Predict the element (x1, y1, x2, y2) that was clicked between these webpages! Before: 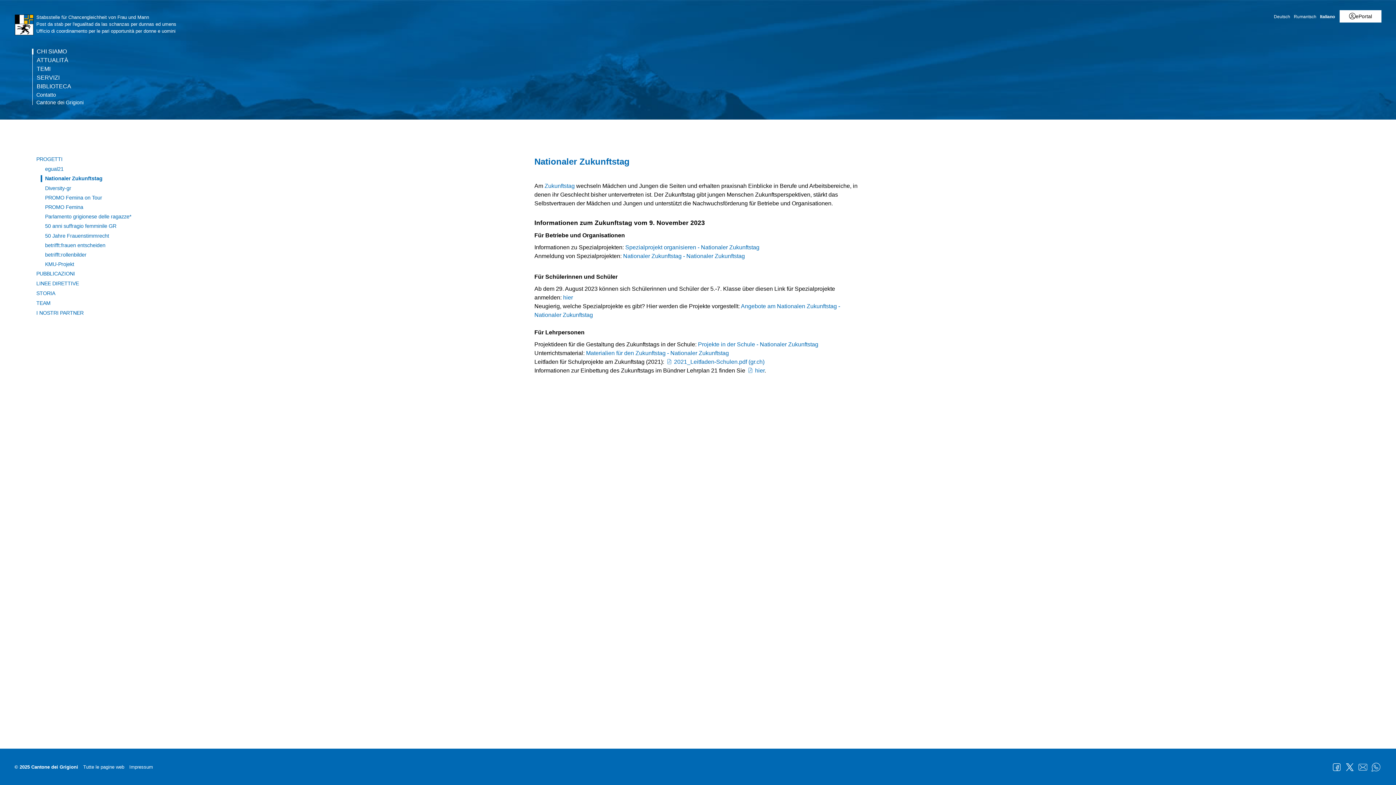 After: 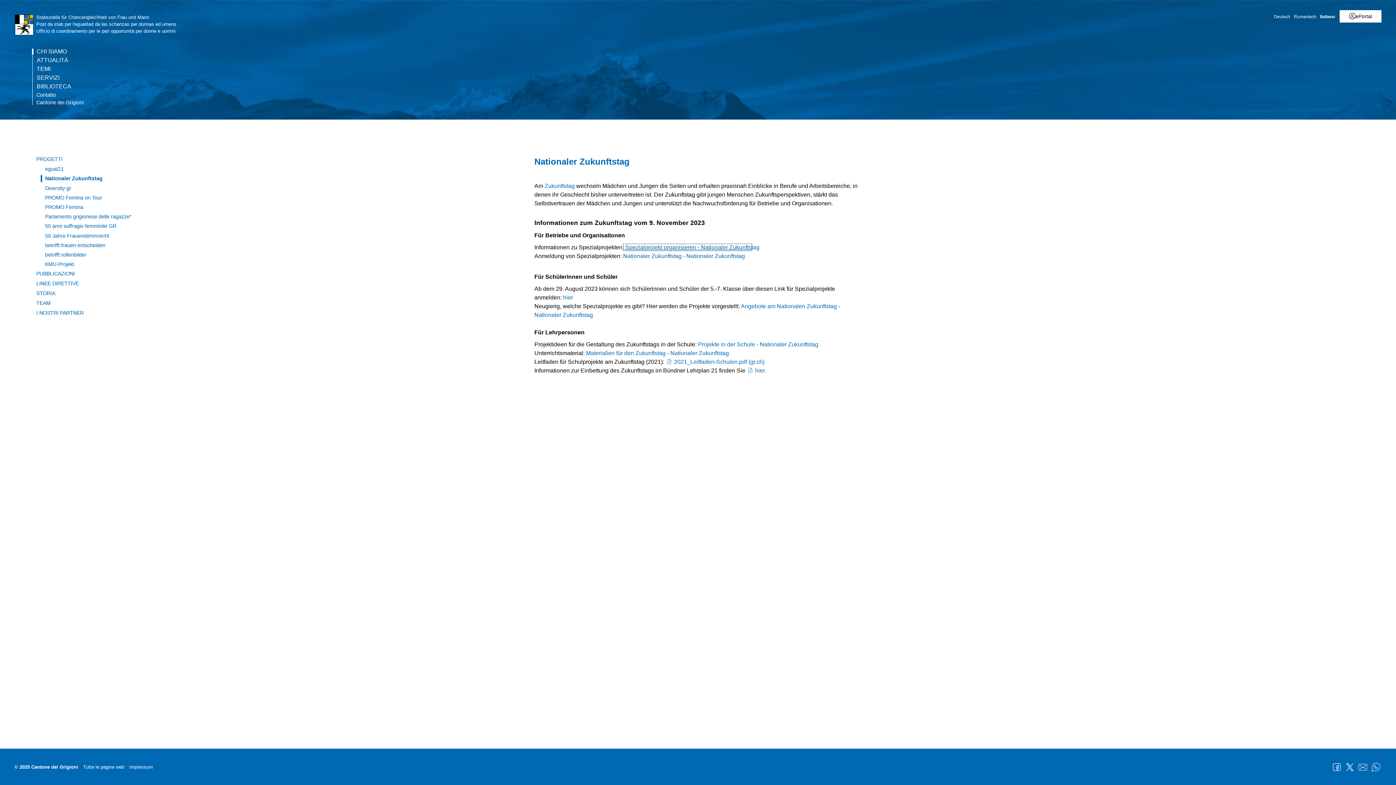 Action: label:  Spezialprojekt organisieren - Nationaler Zukunfts bbox: (624, 244, 751, 250)